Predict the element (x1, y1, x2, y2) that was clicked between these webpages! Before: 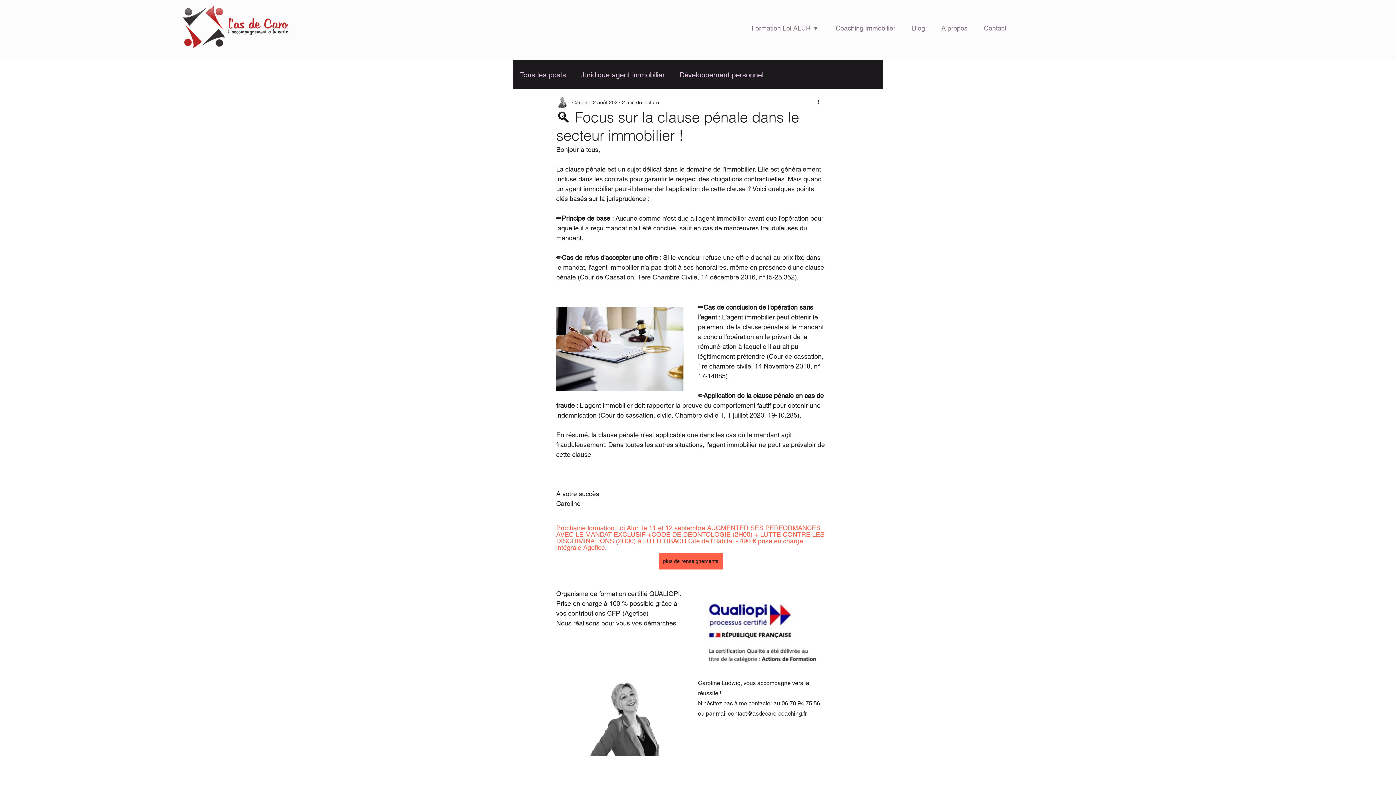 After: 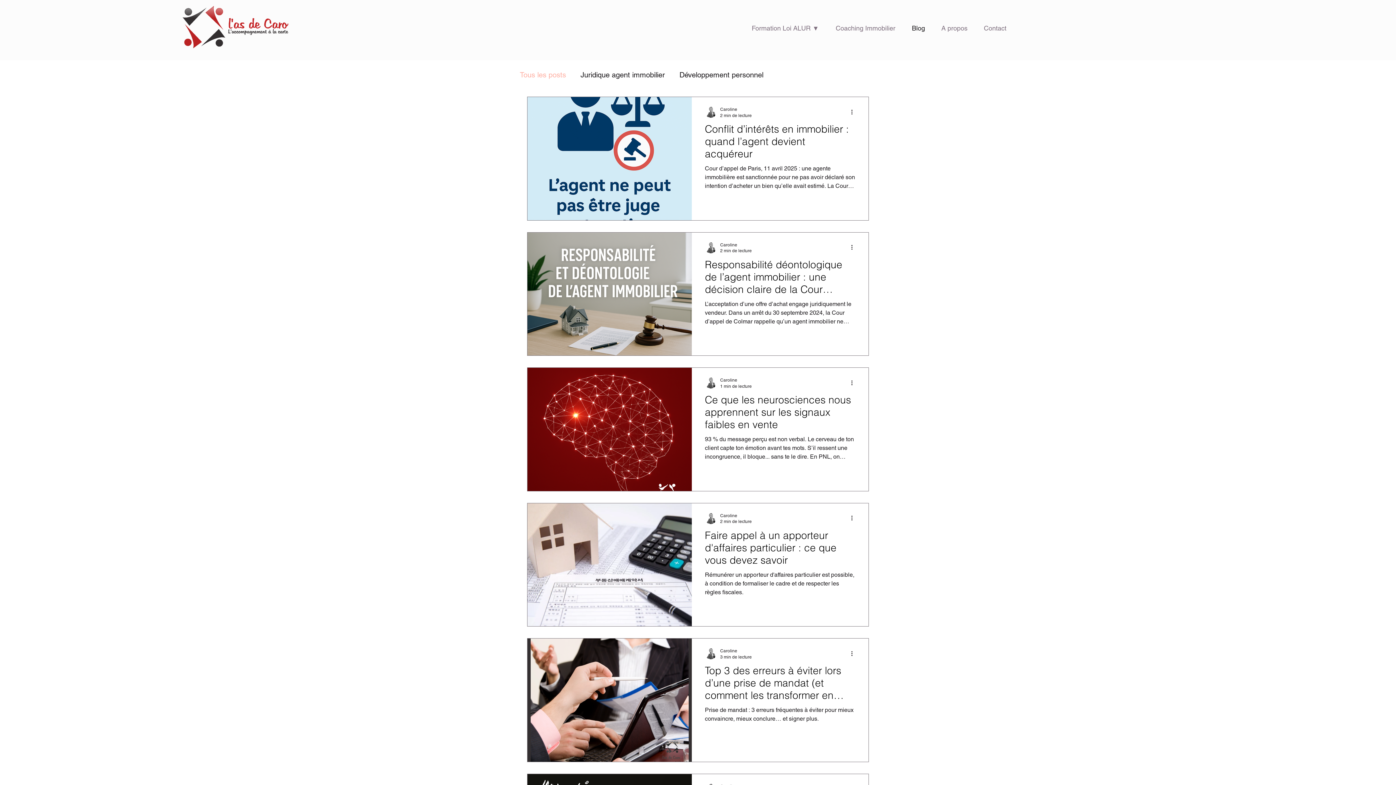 Action: label: Tous les posts bbox: (520, 69, 566, 80)